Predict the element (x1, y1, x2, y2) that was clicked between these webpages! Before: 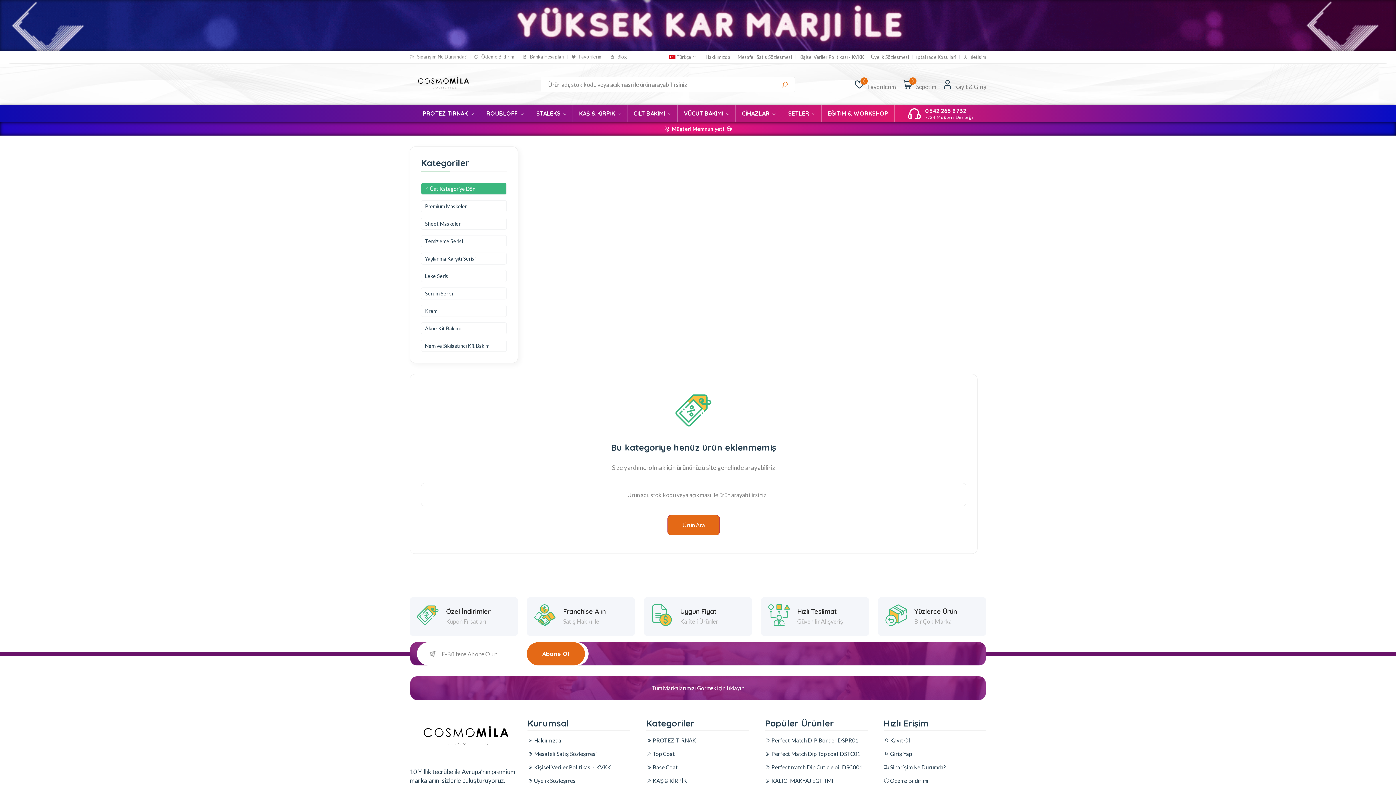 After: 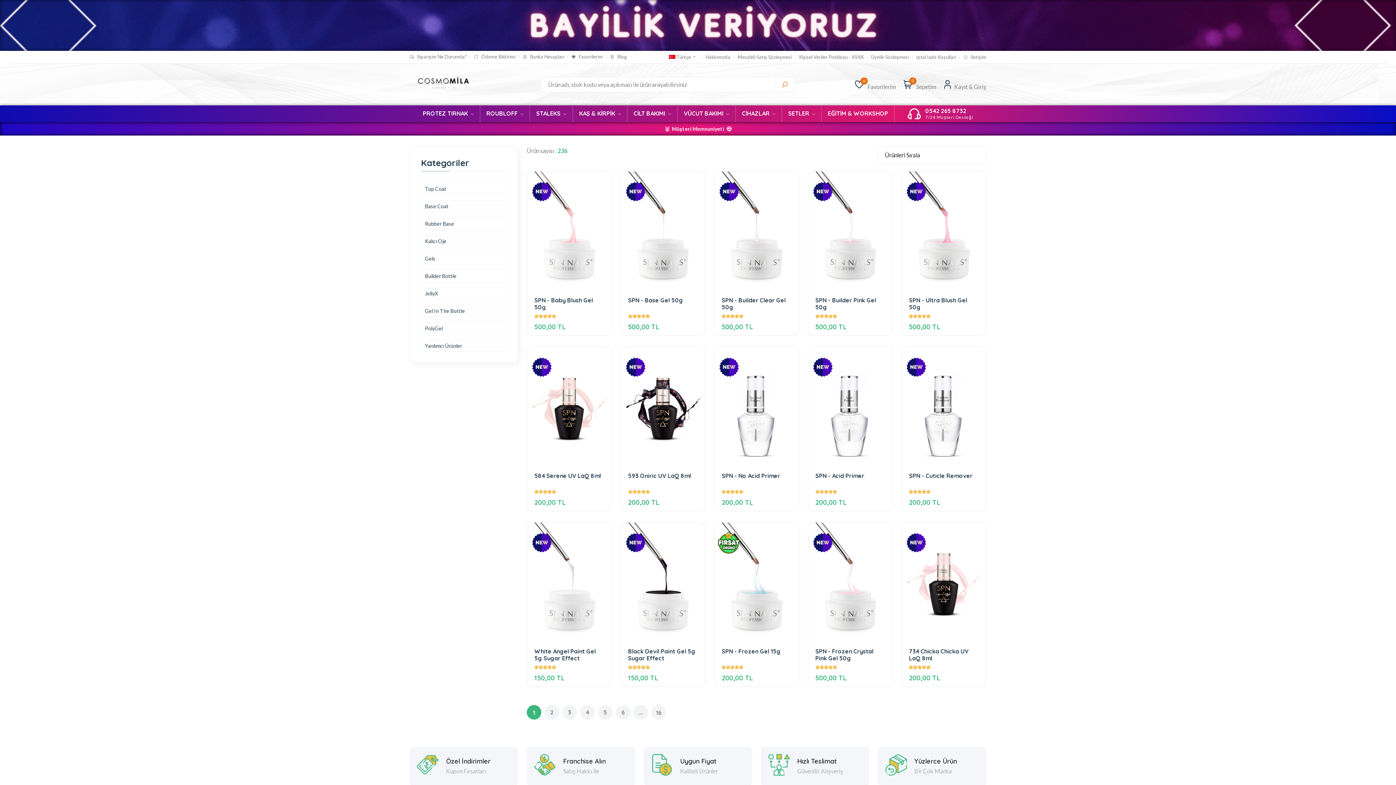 Action: bbox: (646, 736, 749, 745) label:  PROTEZ TIRNAK